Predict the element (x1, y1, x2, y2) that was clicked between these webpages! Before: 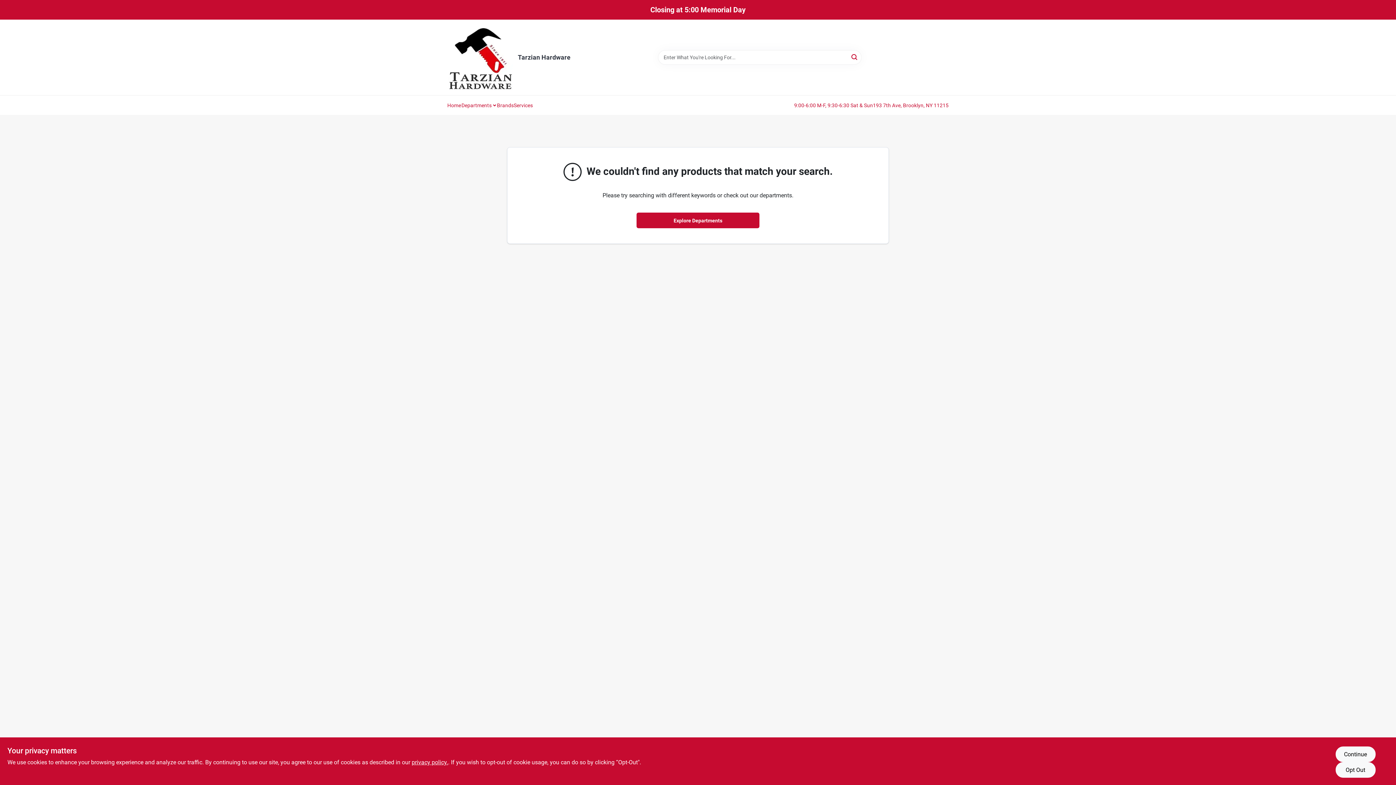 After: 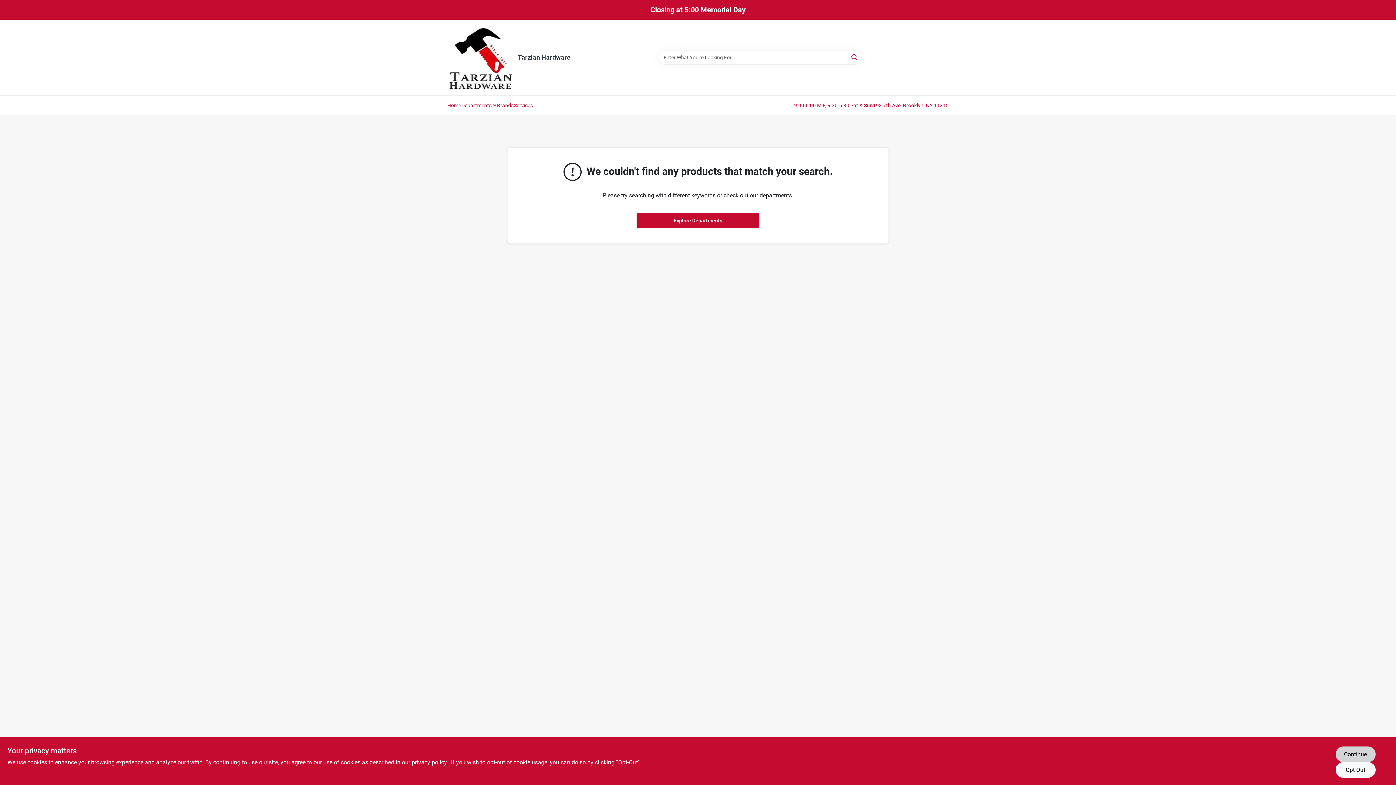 Action: label: Continue bbox: (1335, 746, 1375, 762)